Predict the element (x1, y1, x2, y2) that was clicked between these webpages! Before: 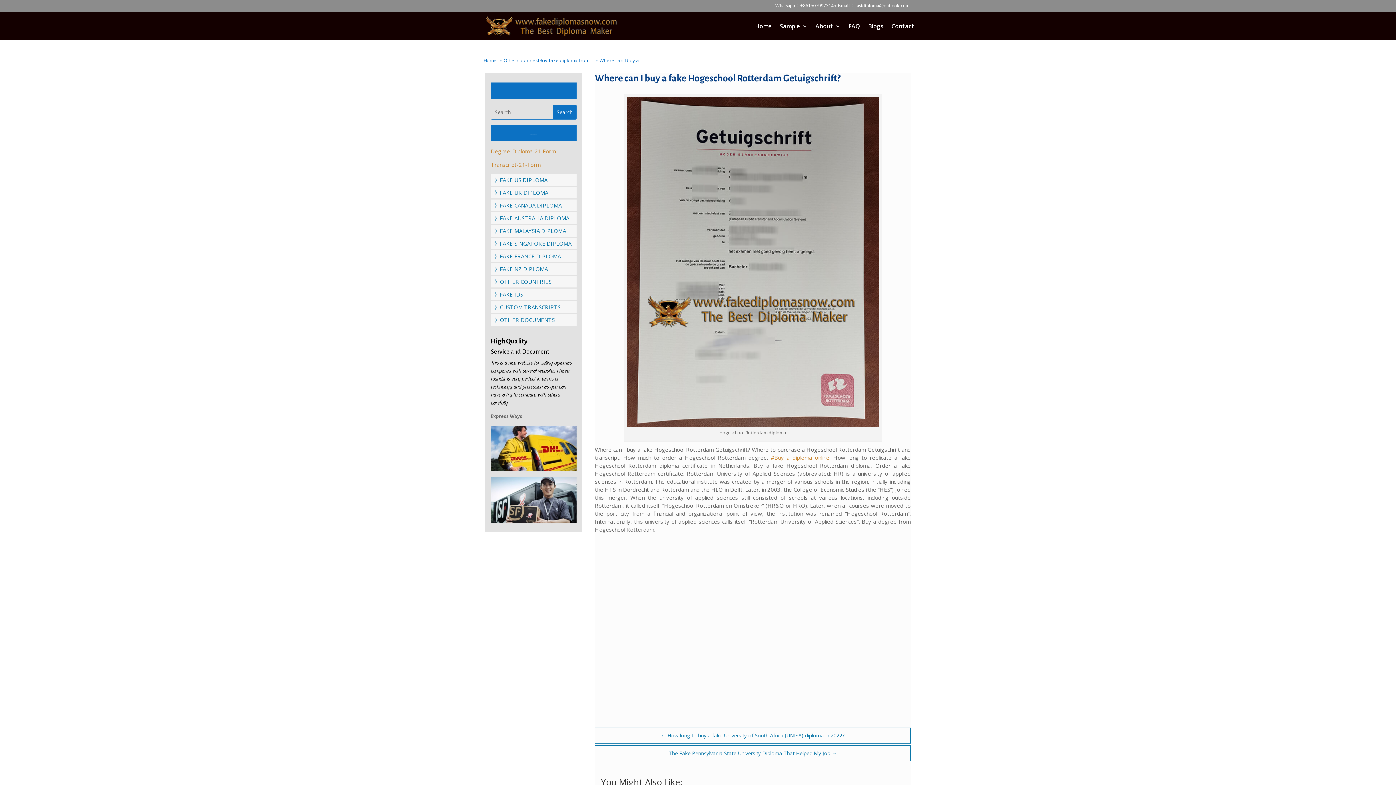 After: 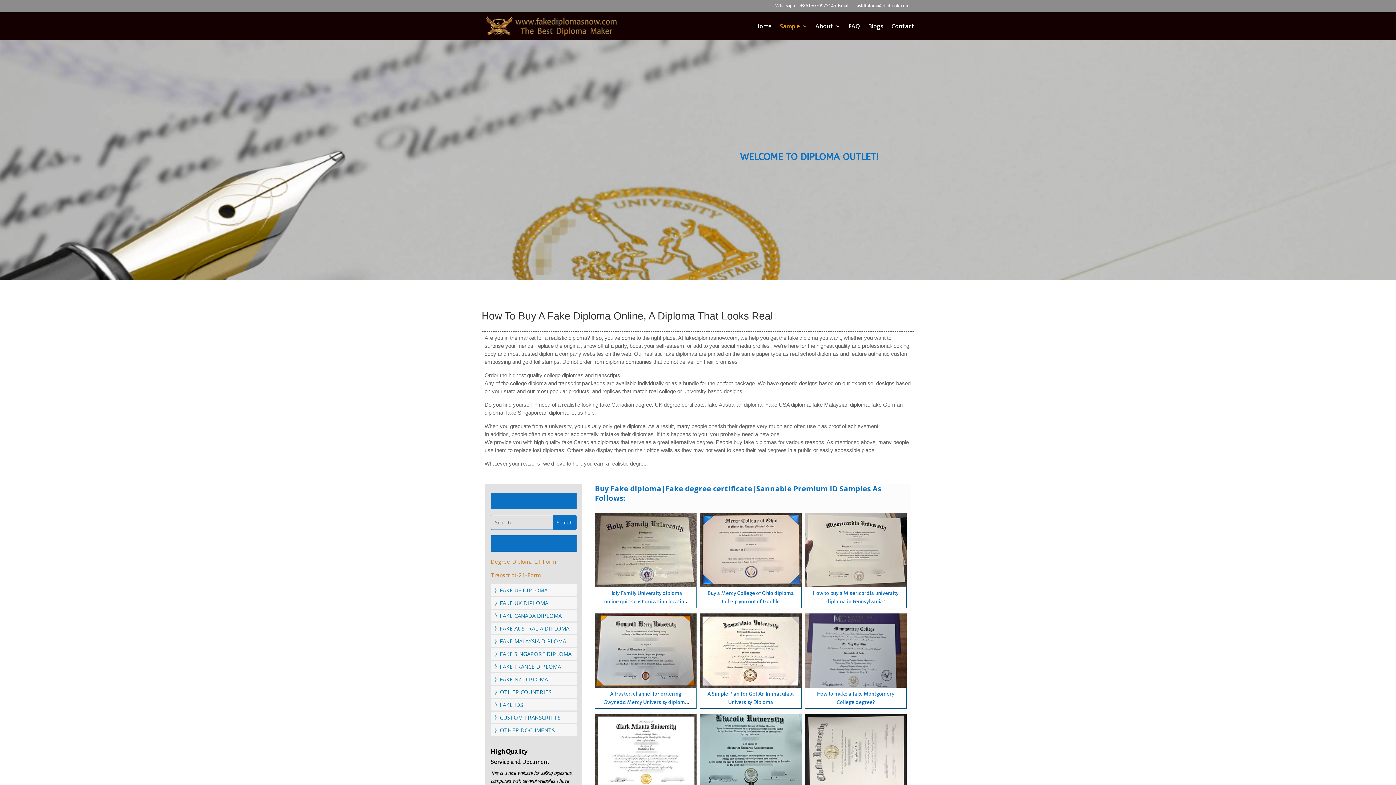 Action: label: 》FAKE US DIPLOMA bbox: (494, 176, 547, 183)